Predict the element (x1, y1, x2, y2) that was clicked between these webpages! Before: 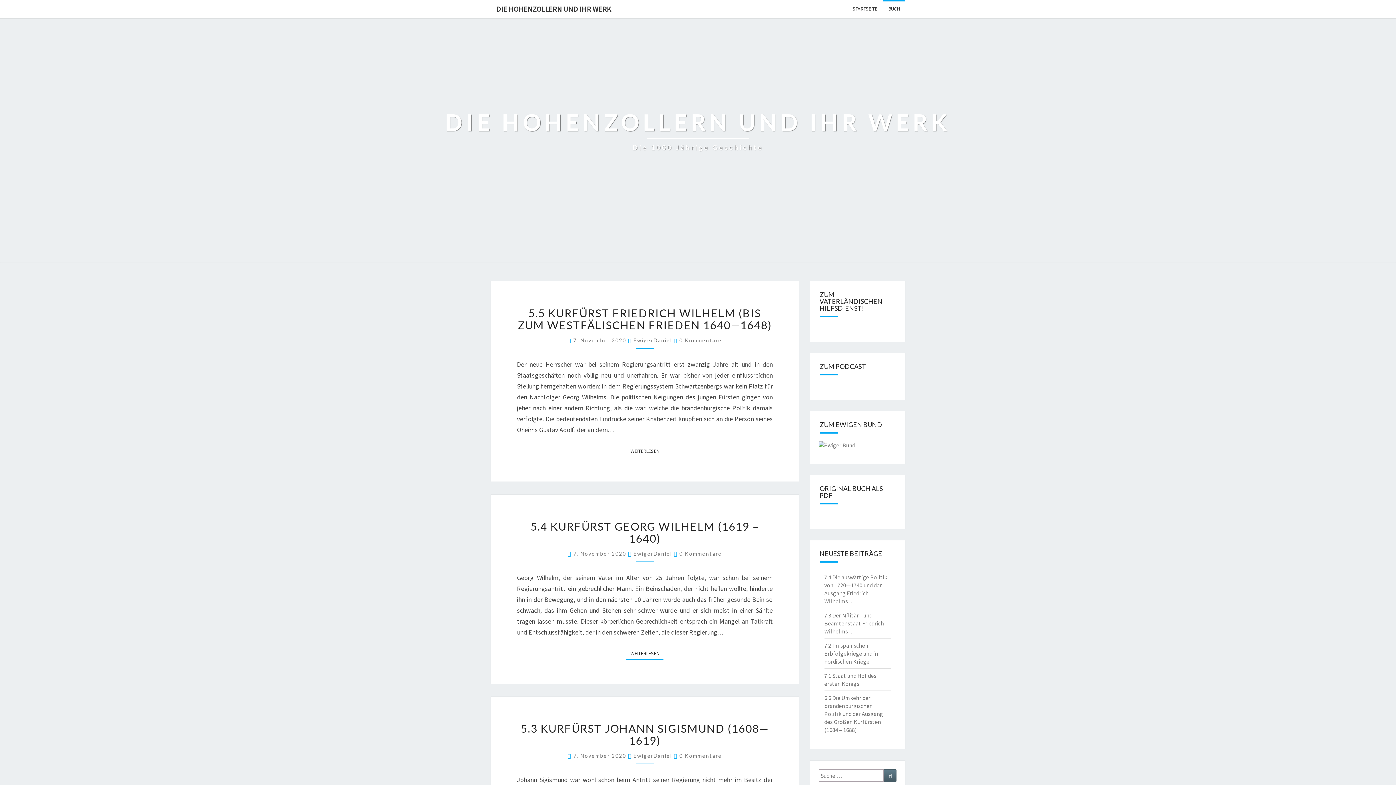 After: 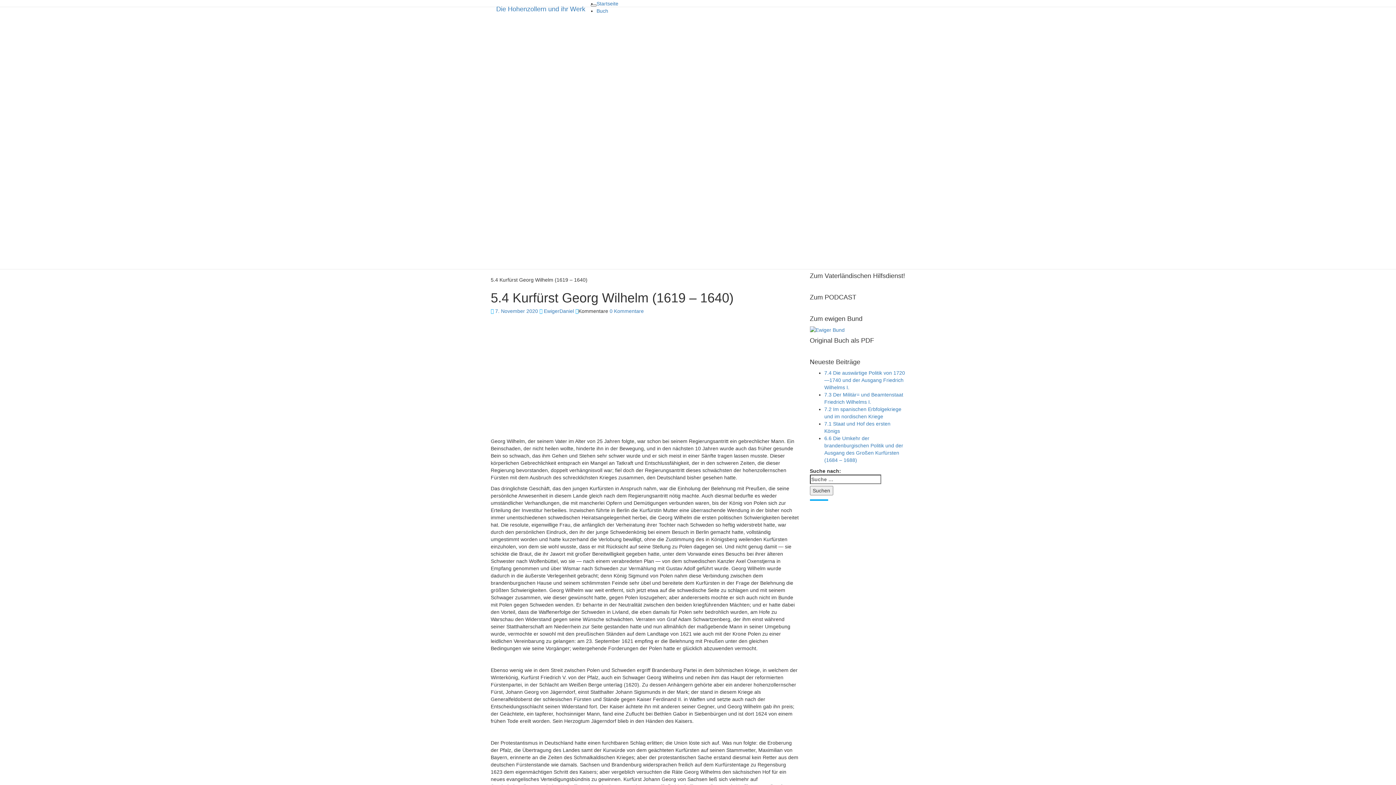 Action: bbox: (530, 519, 759, 544) label: 5.4 KURFÜRST GEORG WILHELM (1619 – 1640)